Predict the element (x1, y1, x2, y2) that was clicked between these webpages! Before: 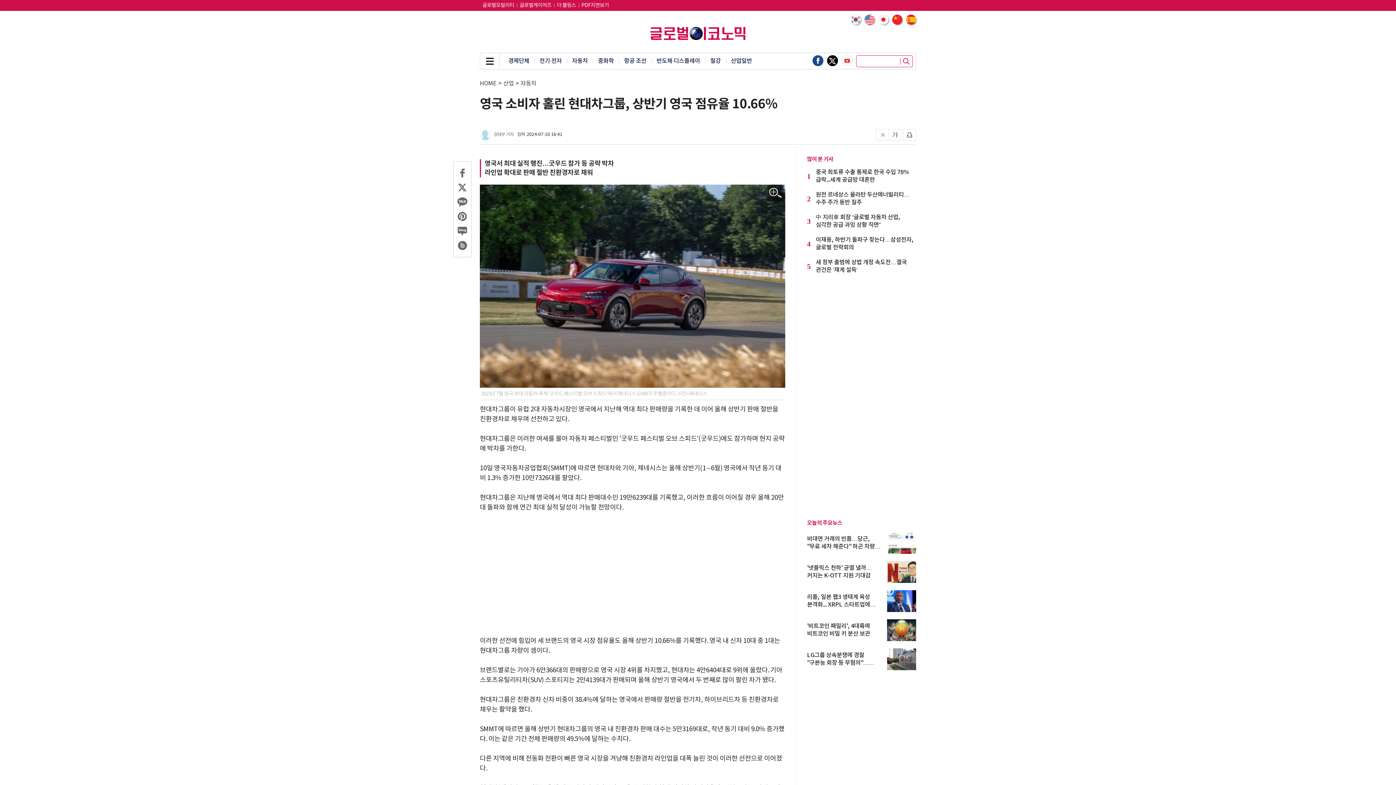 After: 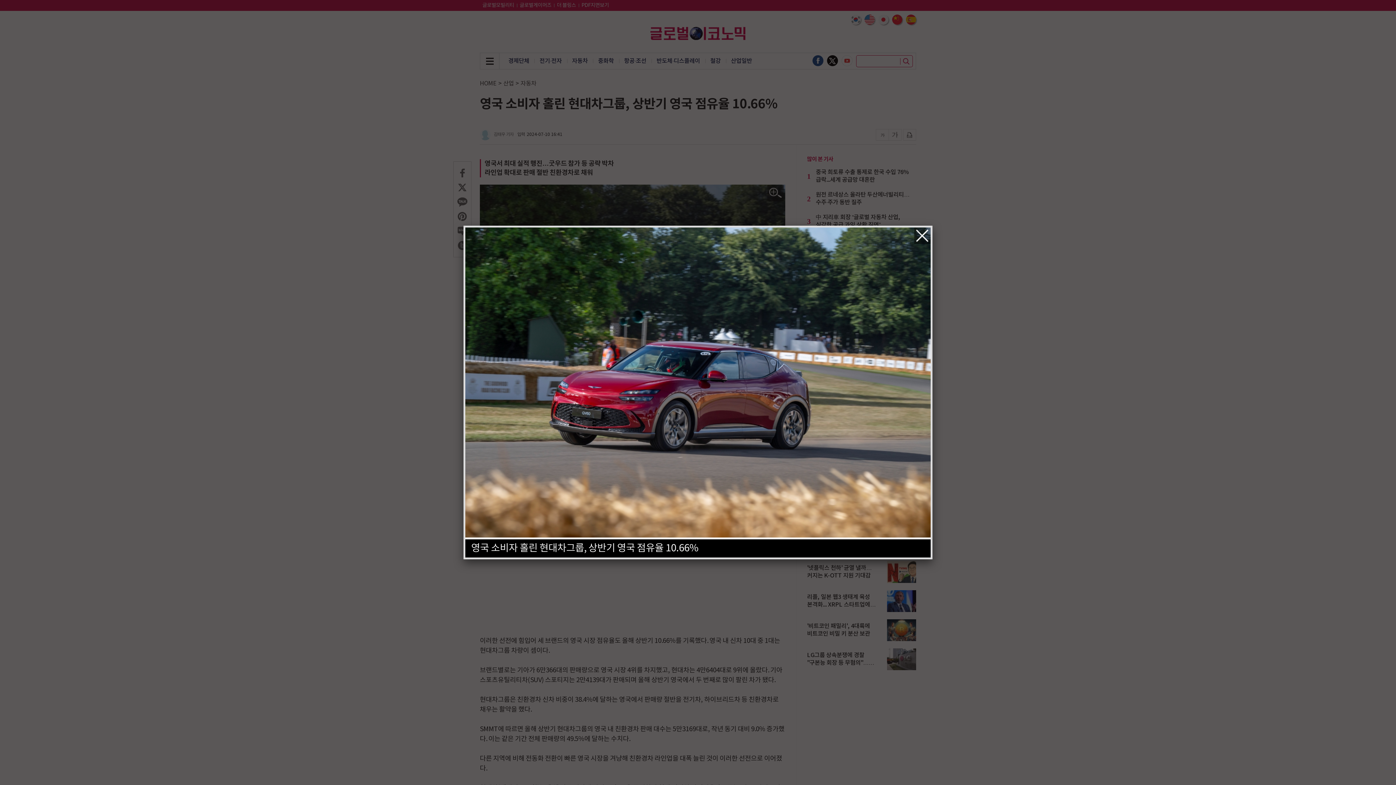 Action: bbox: (767, 185, 784, 201) label: 이미지 확대보기